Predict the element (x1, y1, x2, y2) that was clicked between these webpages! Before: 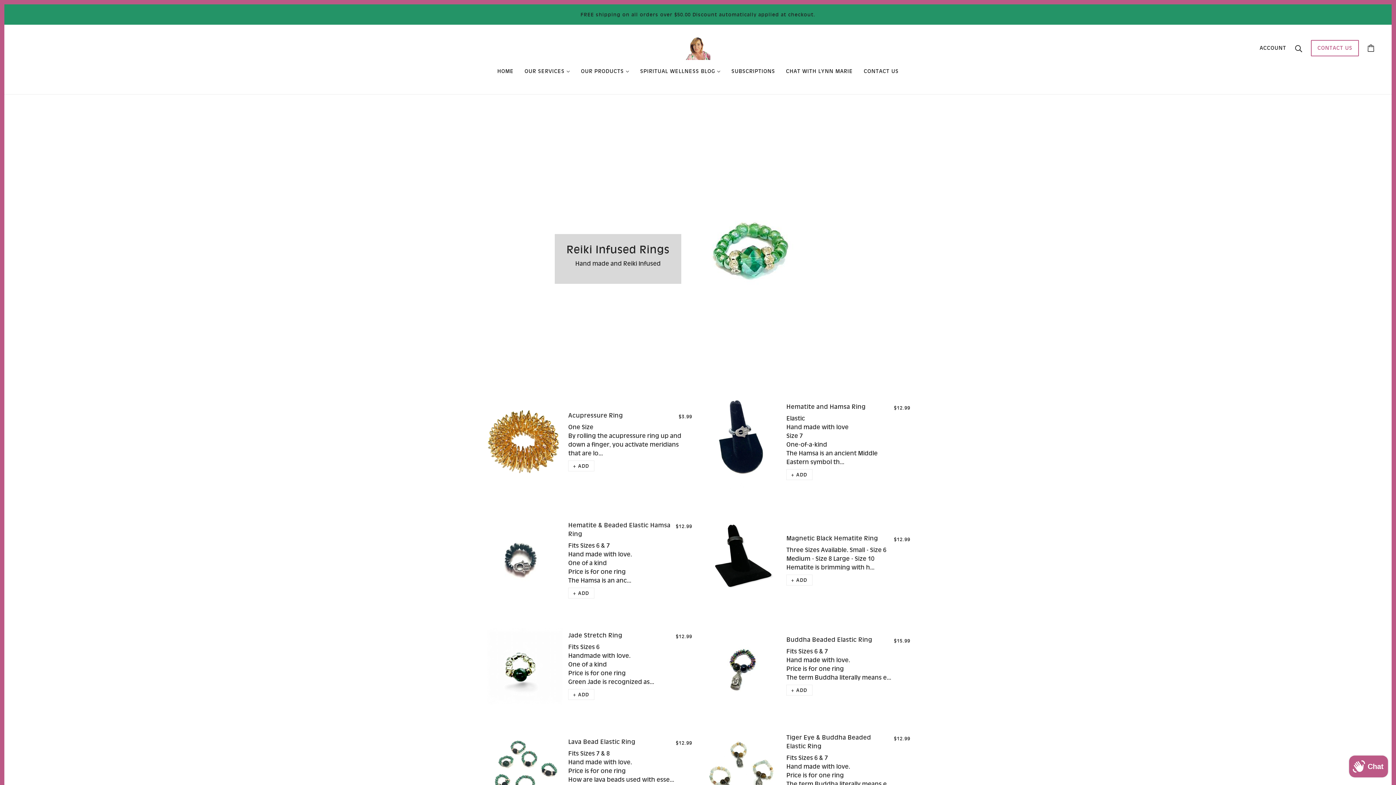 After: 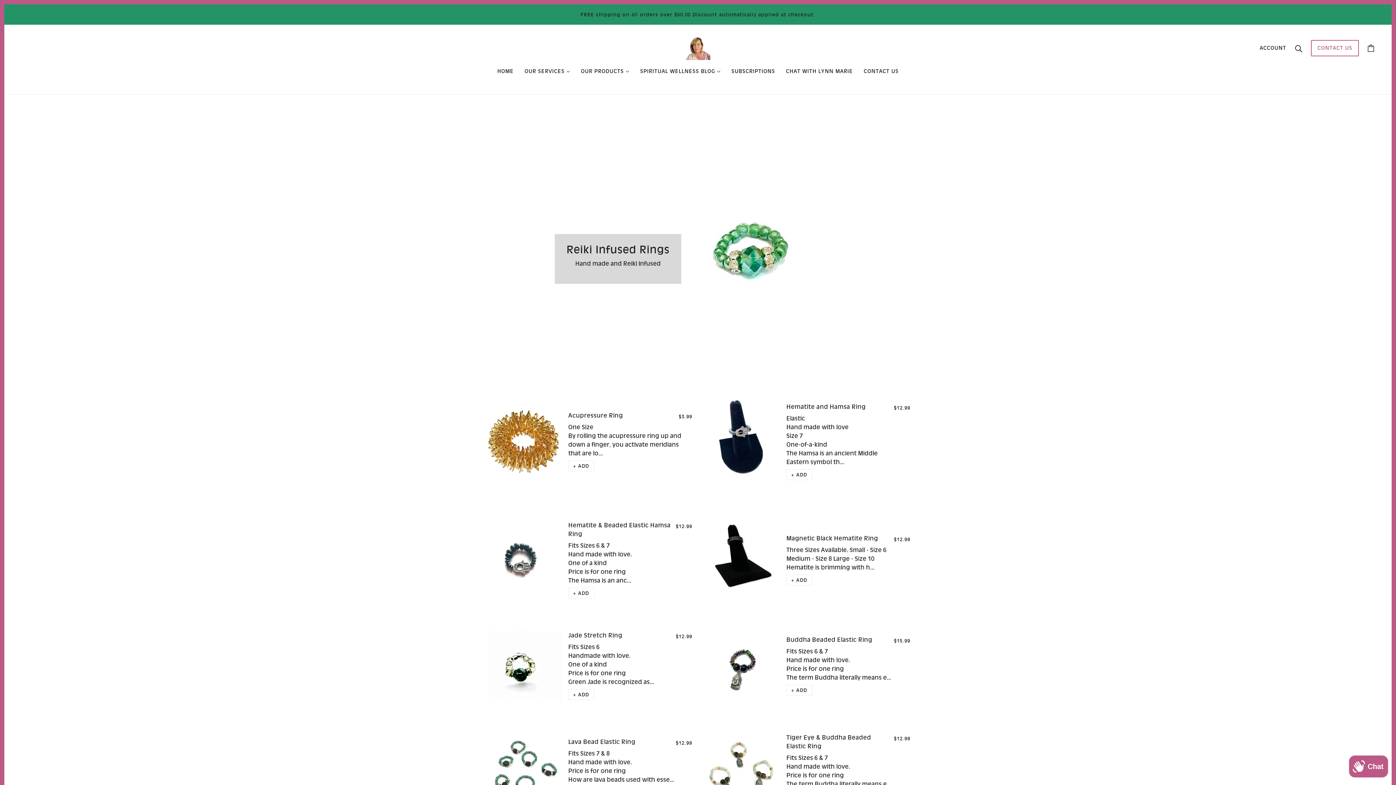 Action: bbox: (797, 745, 811, 759)